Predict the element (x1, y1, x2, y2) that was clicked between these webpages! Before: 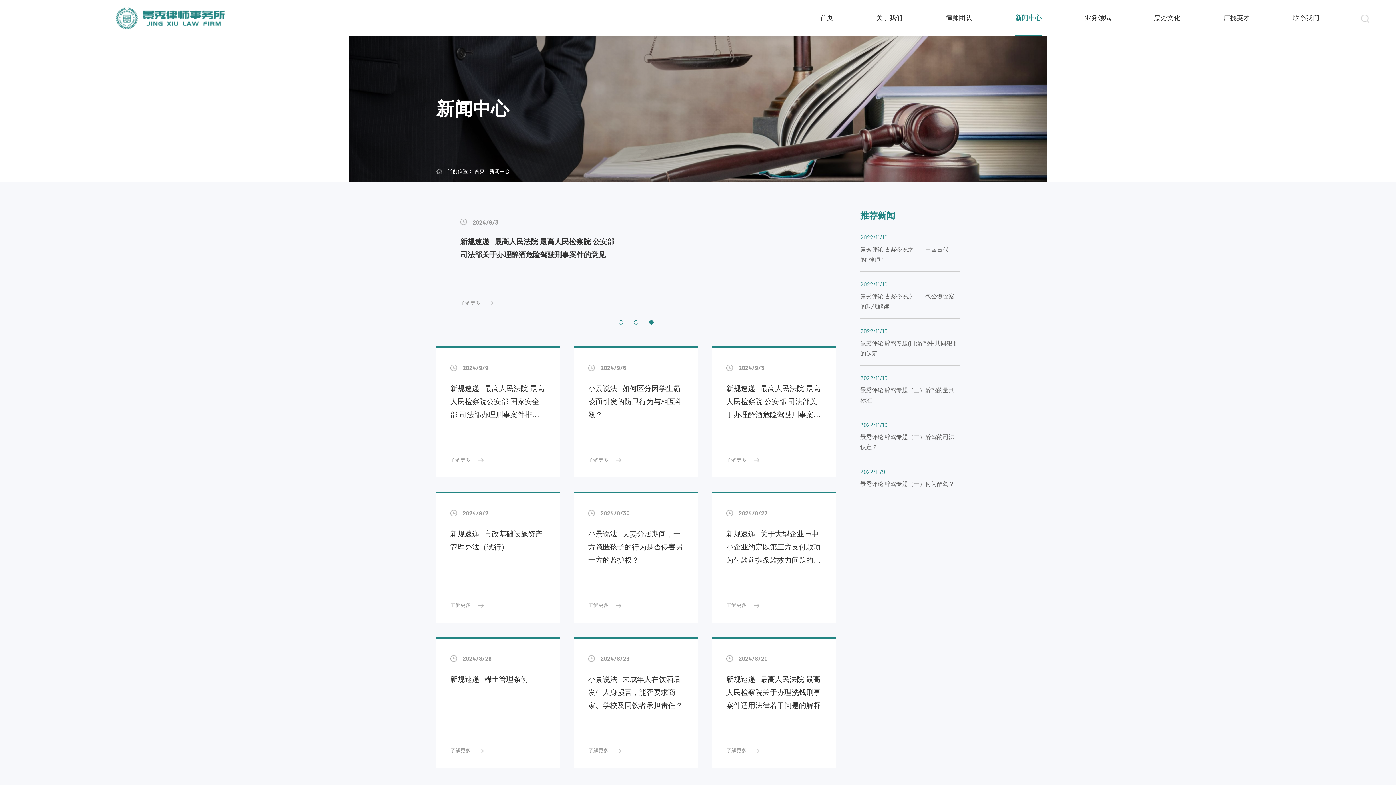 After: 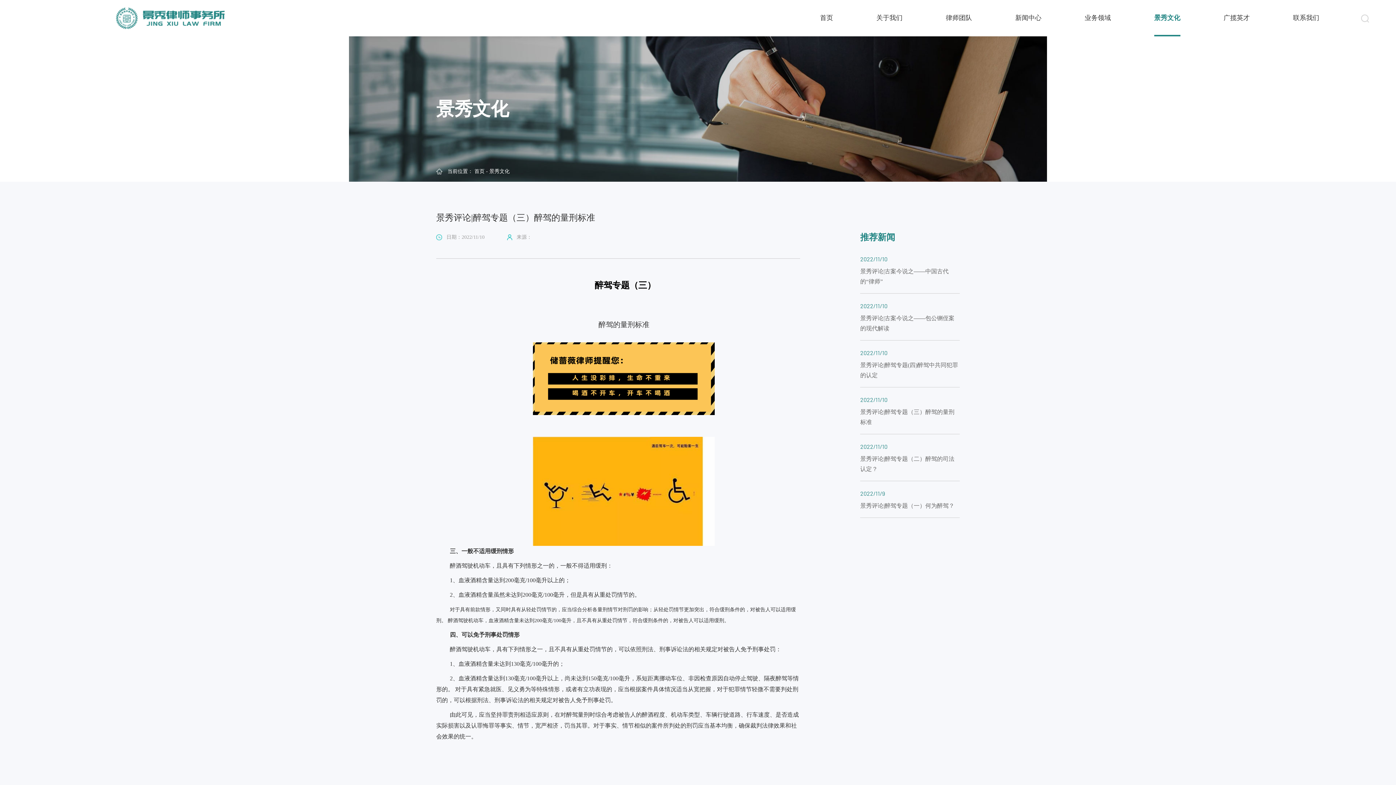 Action: label: 2022/11/10

景秀评论|醉驾专题（三）醉驾的量刑标准 bbox: (860, 385, 960, 405)